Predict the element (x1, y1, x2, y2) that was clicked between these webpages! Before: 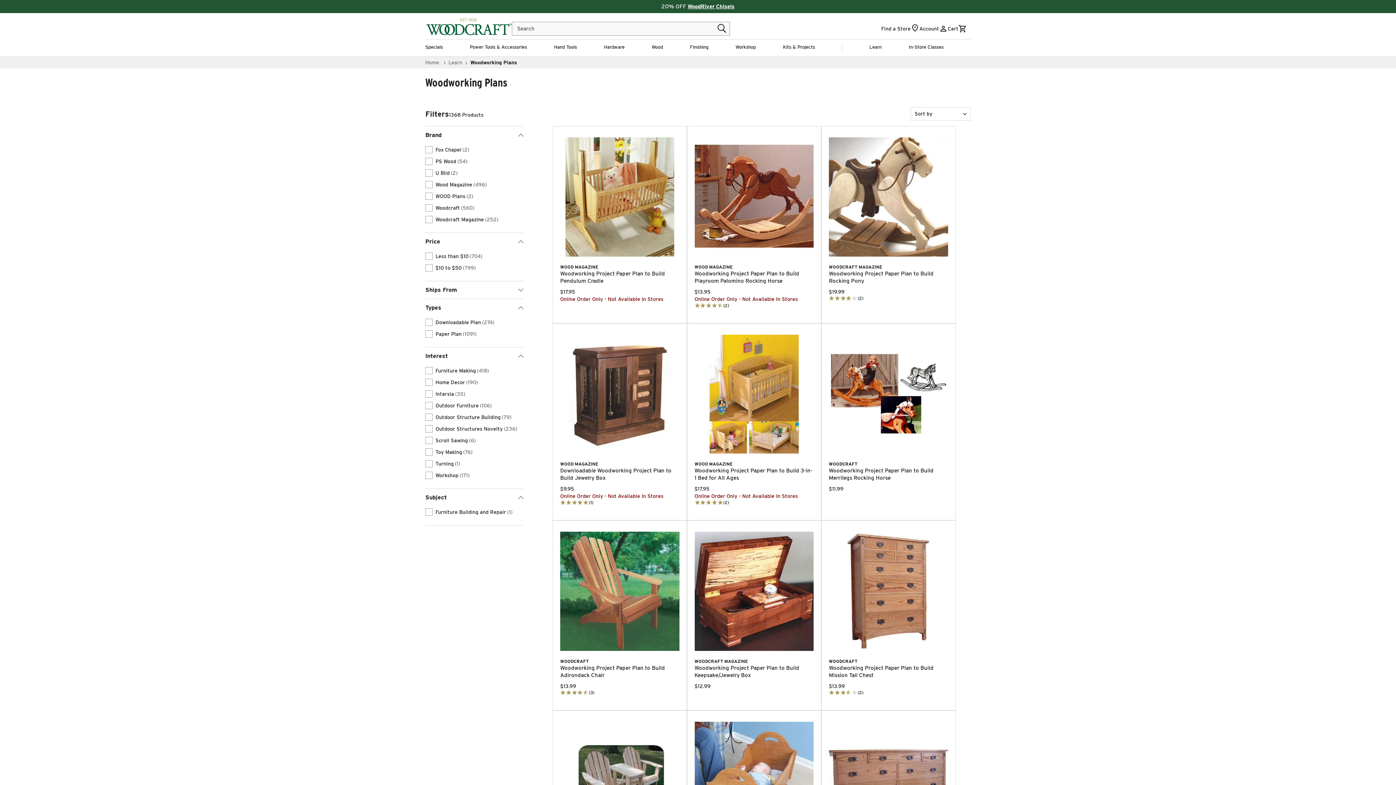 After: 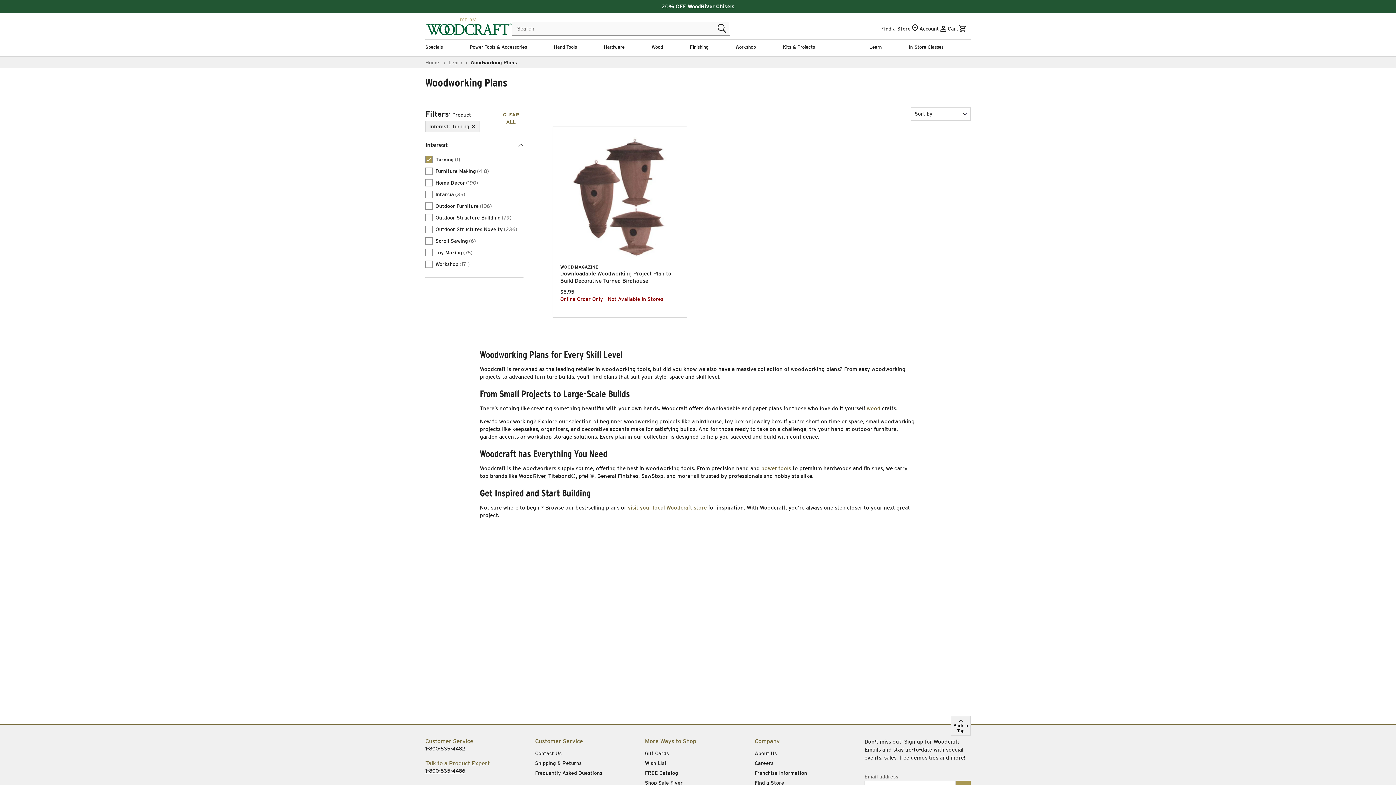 Action: label: filter by Turning bbox: (425, 458, 523, 469)